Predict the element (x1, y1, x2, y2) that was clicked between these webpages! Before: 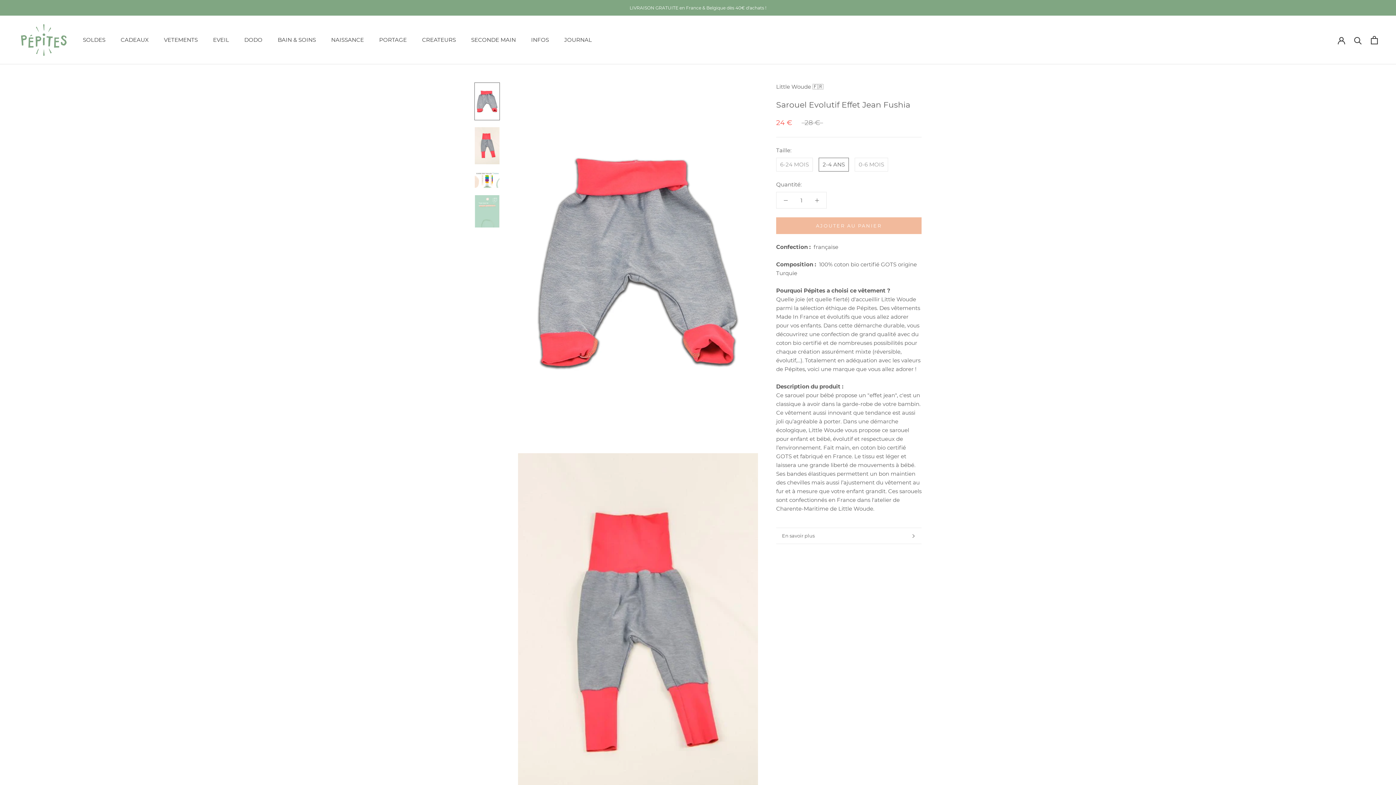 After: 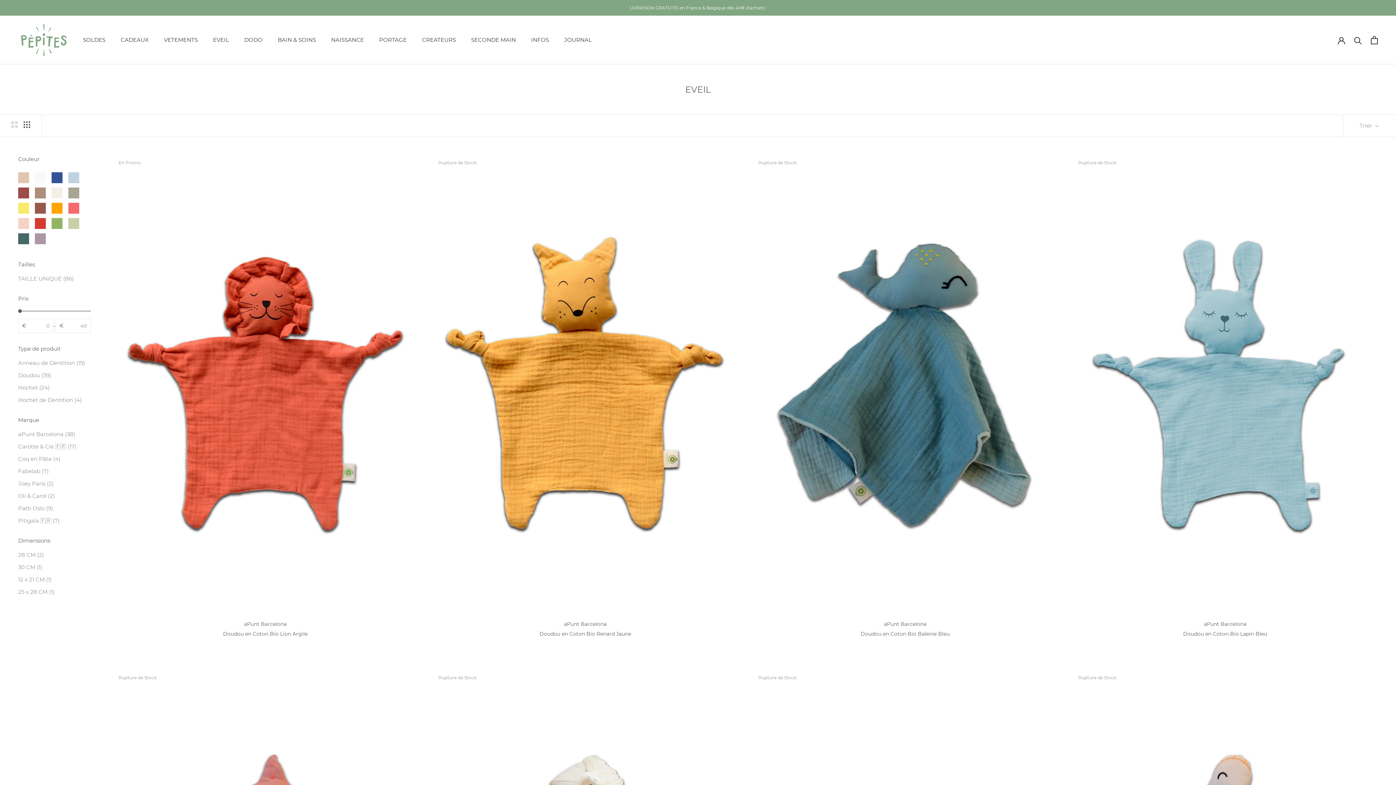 Action: label: EVEIL bbox: (213, 36, 229, 43)